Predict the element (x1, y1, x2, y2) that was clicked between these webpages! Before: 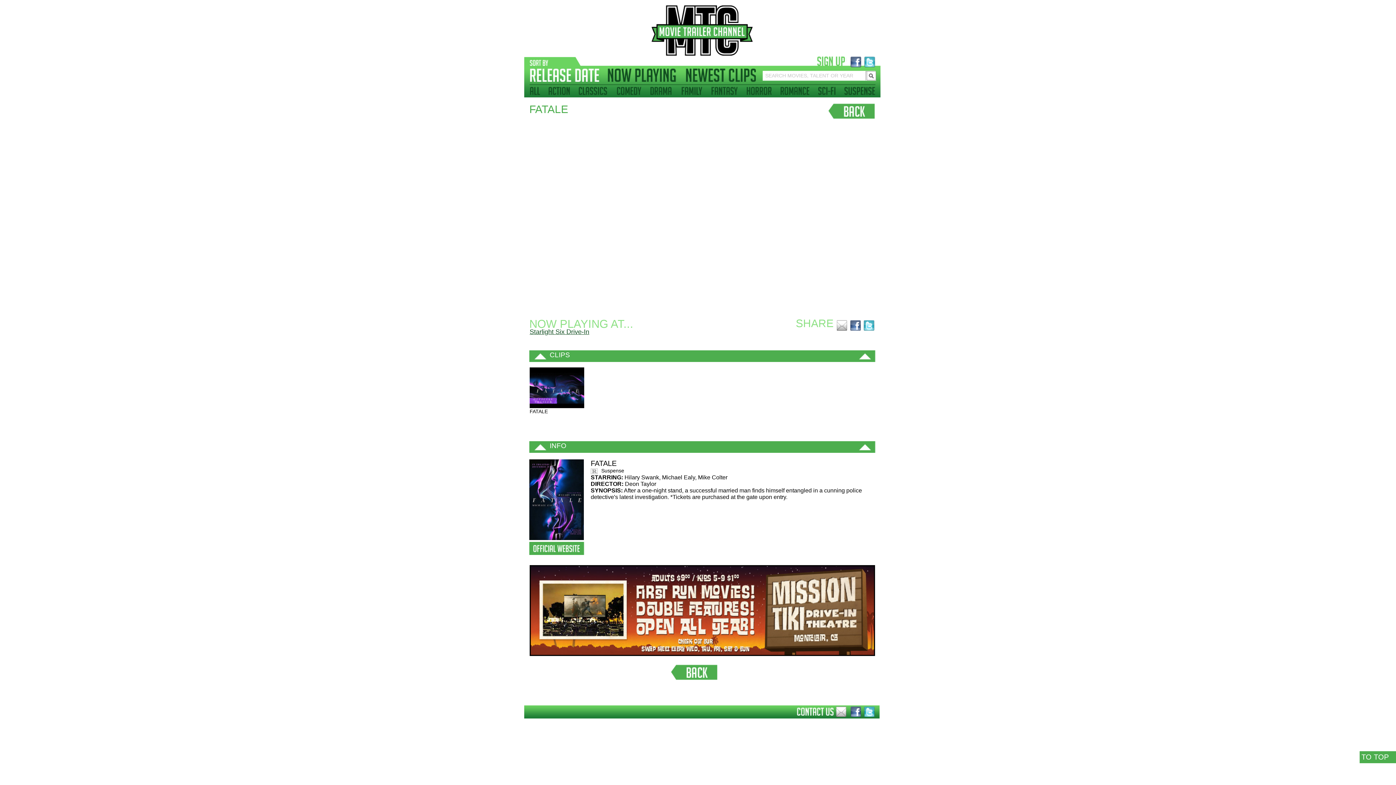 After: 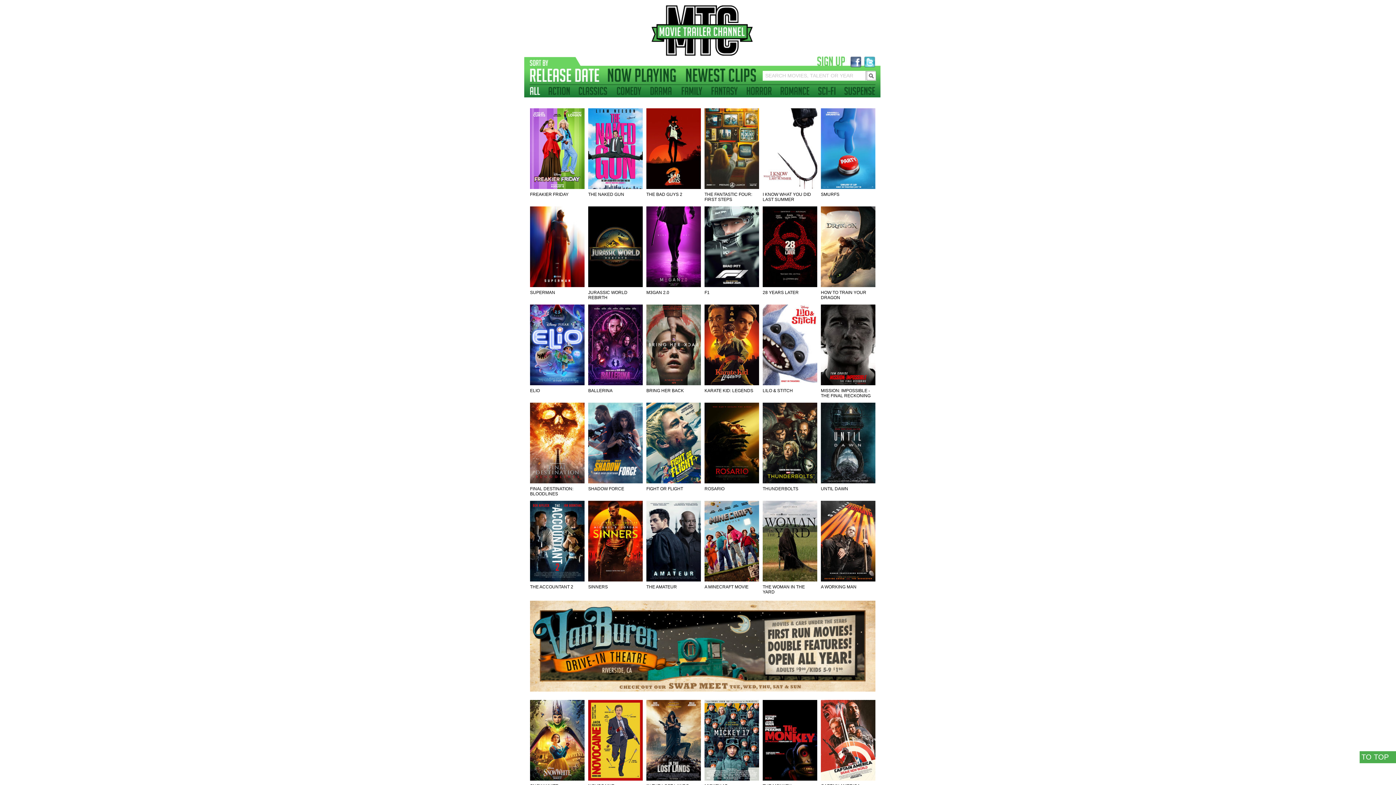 Action: bbox: (529, 85, 541, 95)